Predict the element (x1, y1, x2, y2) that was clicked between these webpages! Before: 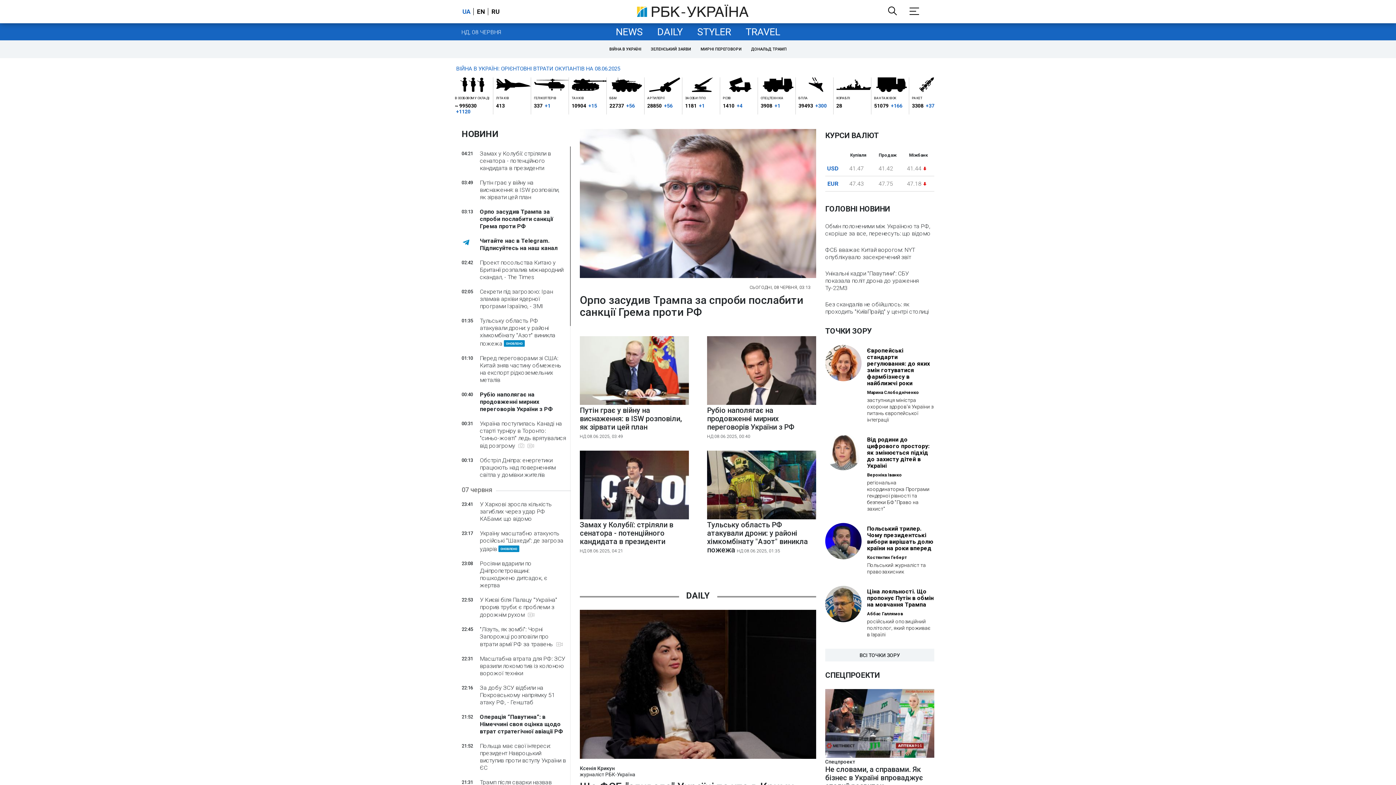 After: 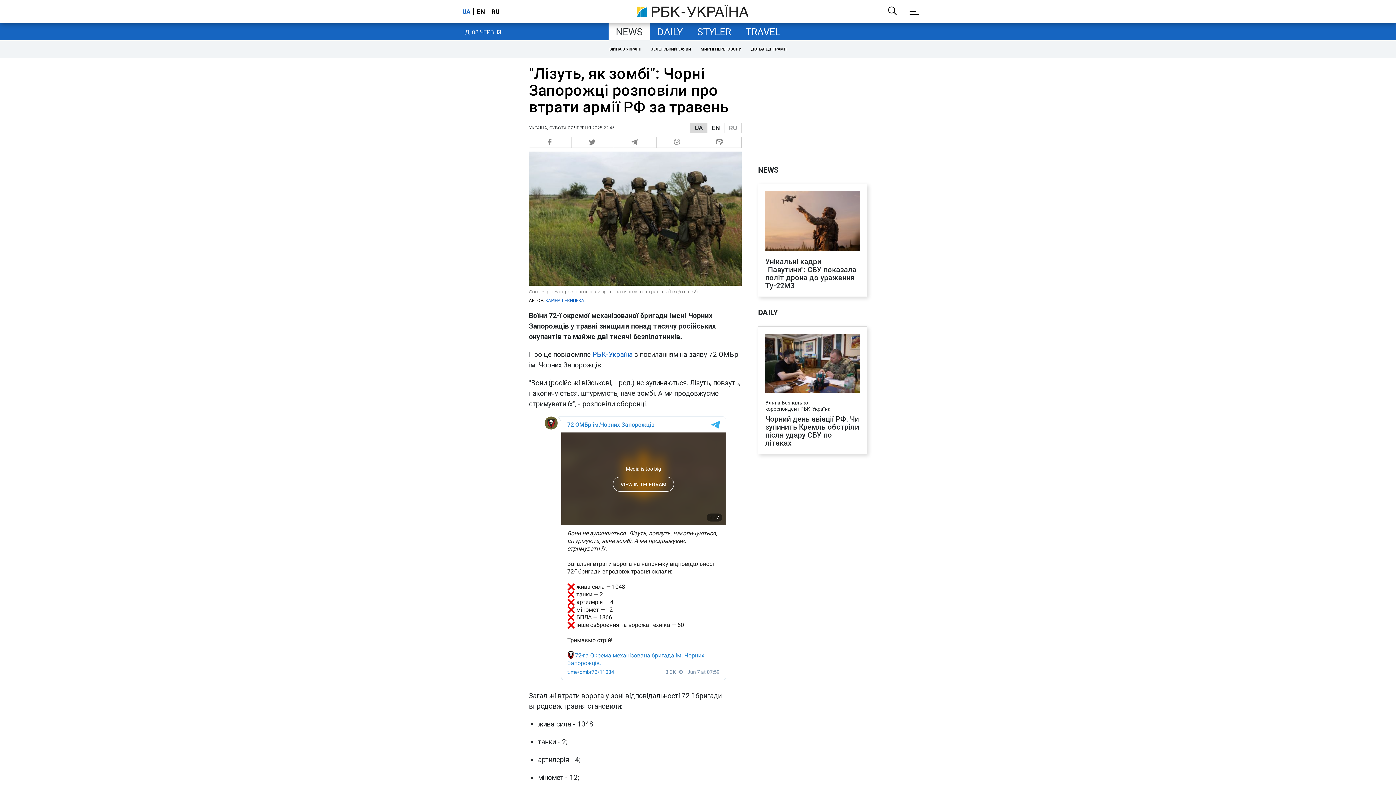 Action: label: 22:45
"Лізуть, як зомбі": Чорні Запорожці розповіли про втрати армії РФ за травень  bbox: (480, 626, 562, 648)